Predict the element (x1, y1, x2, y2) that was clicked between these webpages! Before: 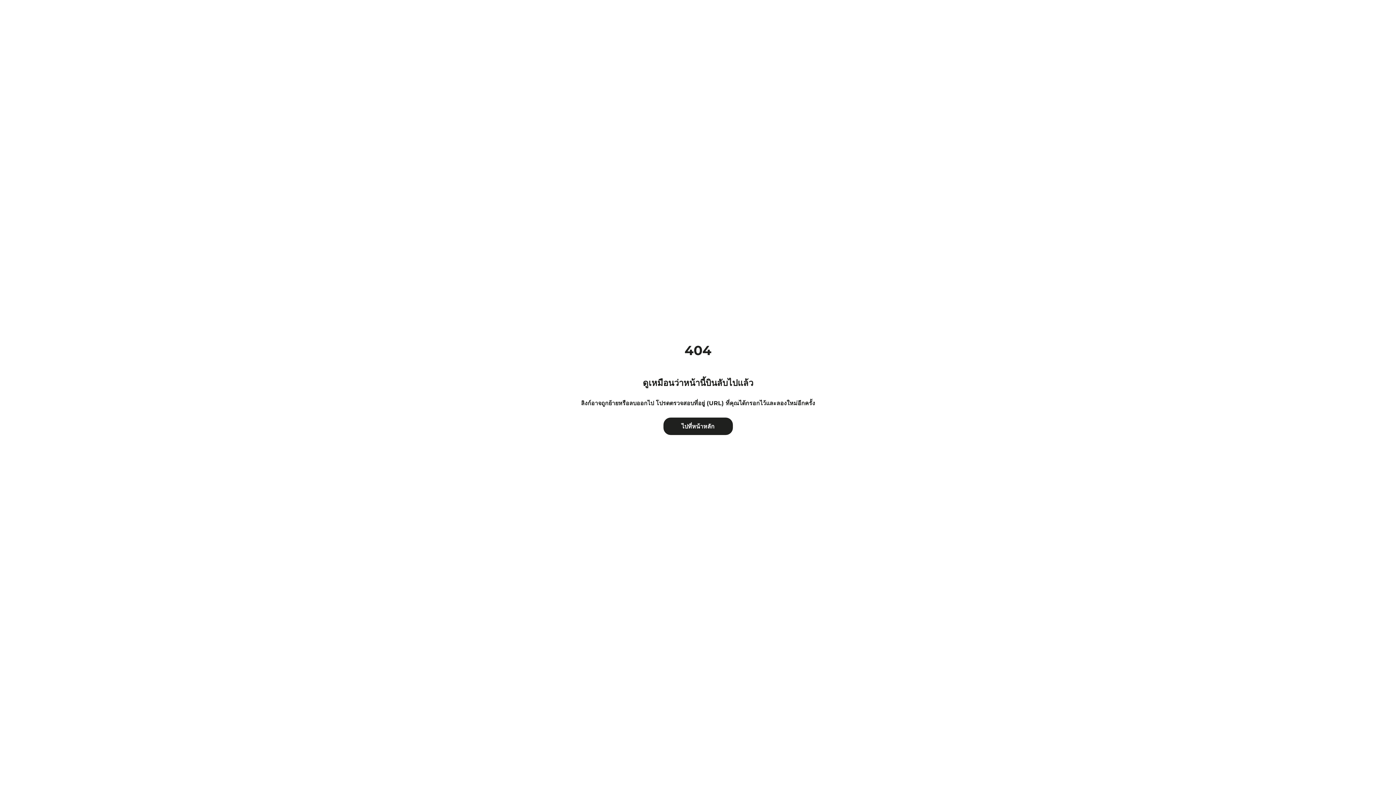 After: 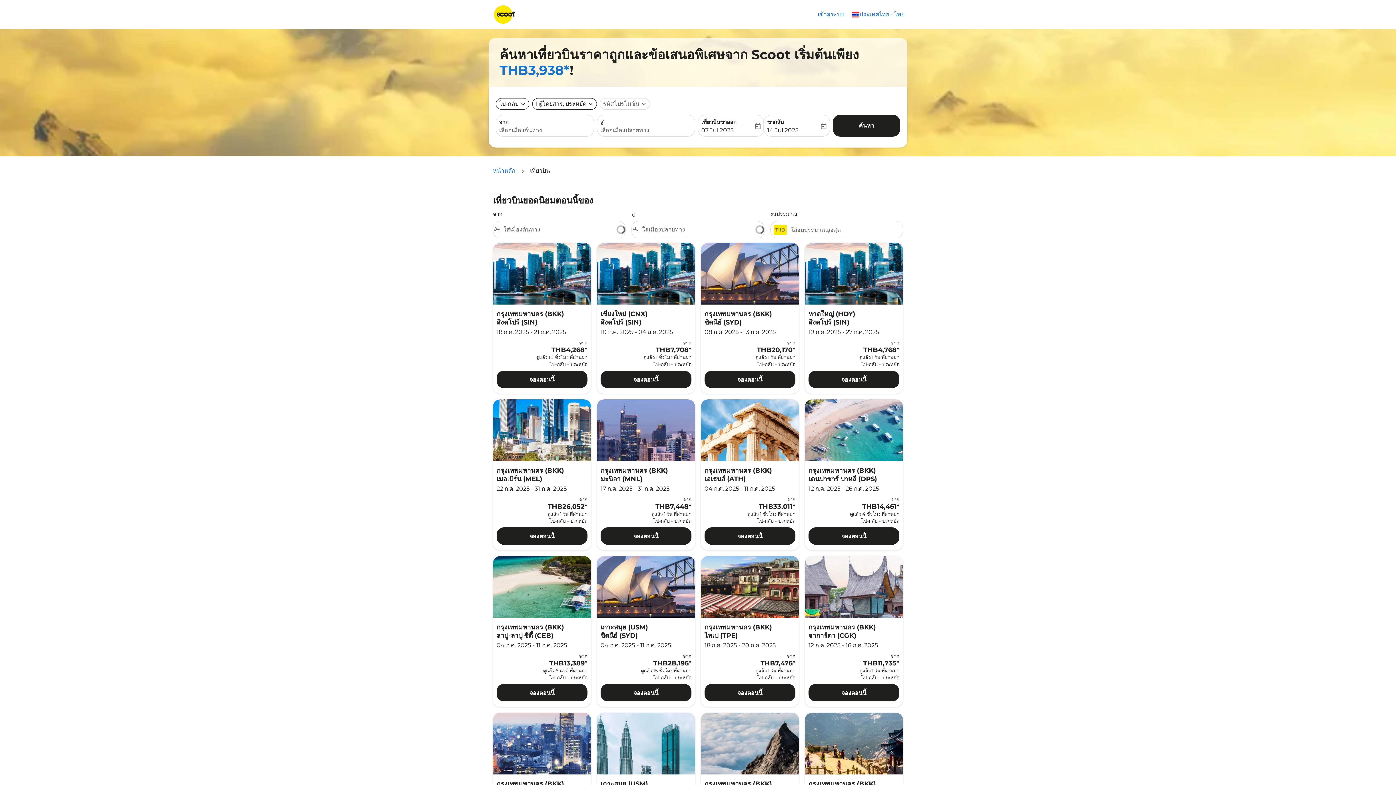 Action: bbox: (663, 417, 732, 435) label: ไปที่หน้าหลัก